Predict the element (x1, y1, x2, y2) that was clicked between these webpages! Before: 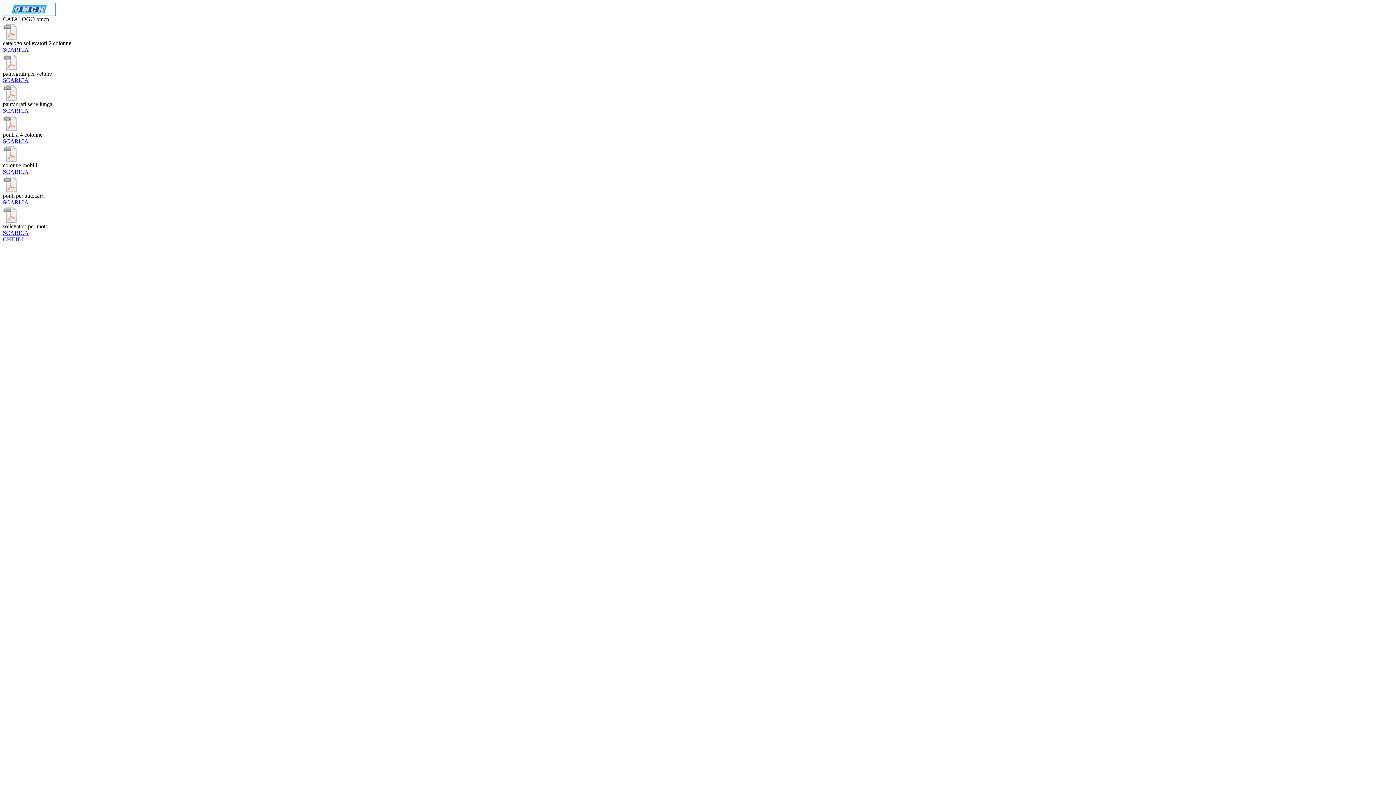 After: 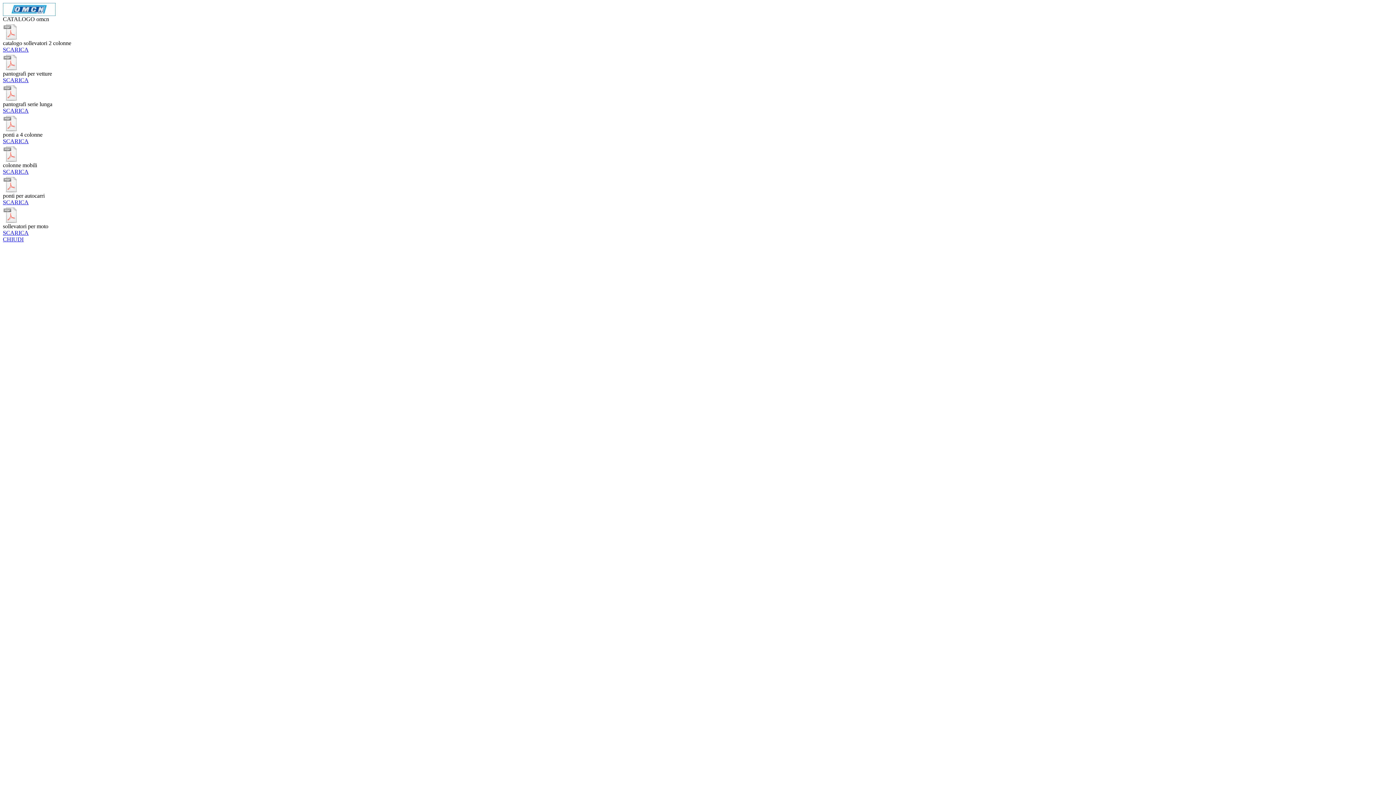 Action: label: SCARICA bbox: (2, 46, 28, 52)